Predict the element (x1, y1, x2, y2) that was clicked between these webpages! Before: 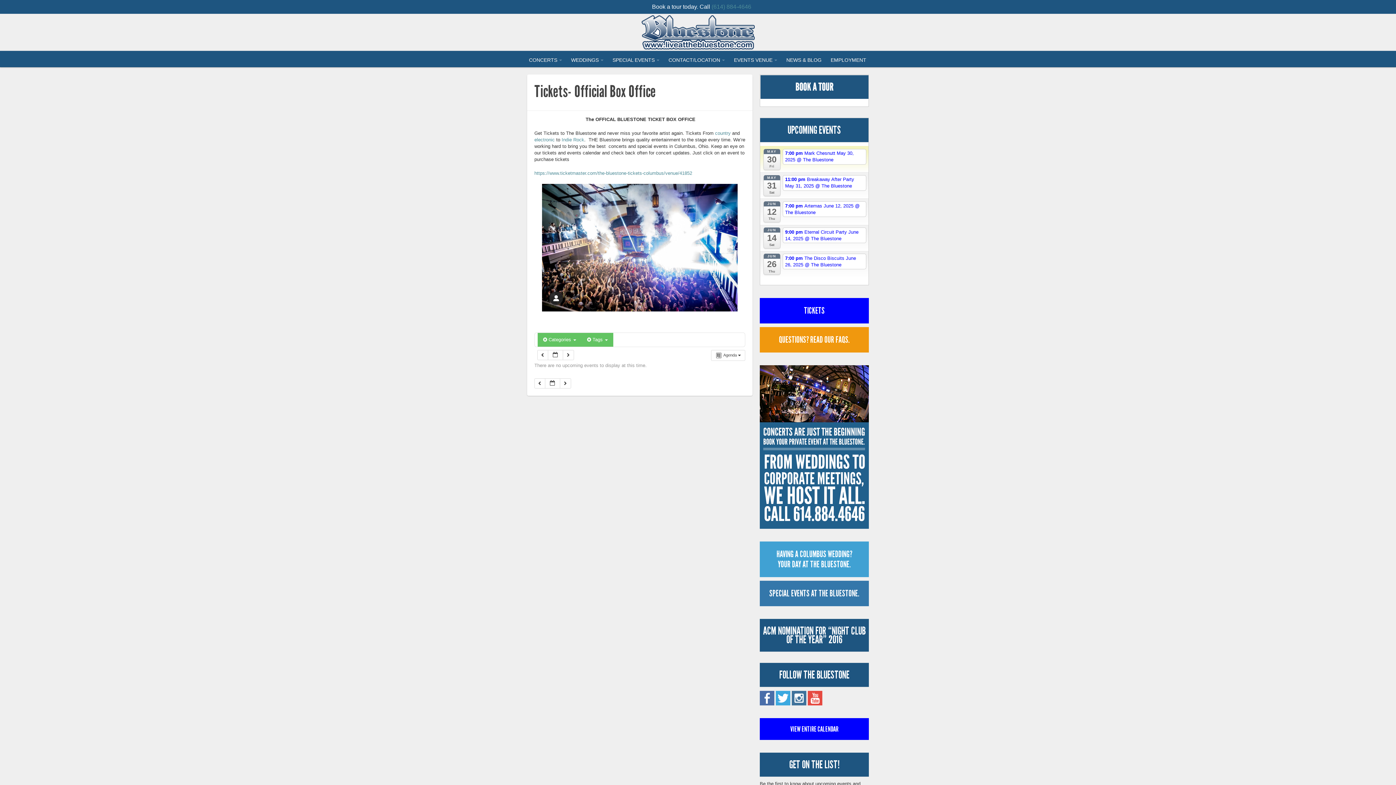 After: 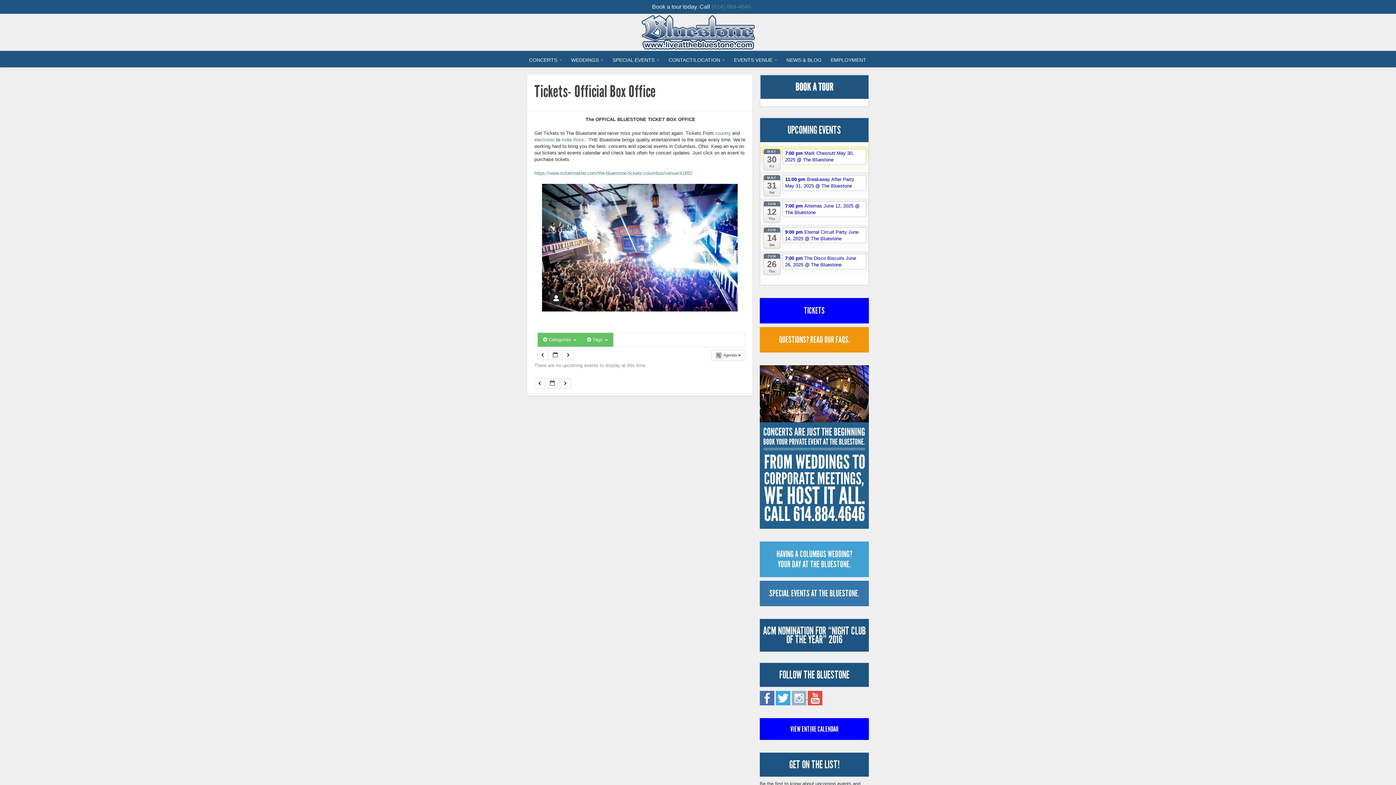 Action: label:   bbox: (792, 695, 808, 700)